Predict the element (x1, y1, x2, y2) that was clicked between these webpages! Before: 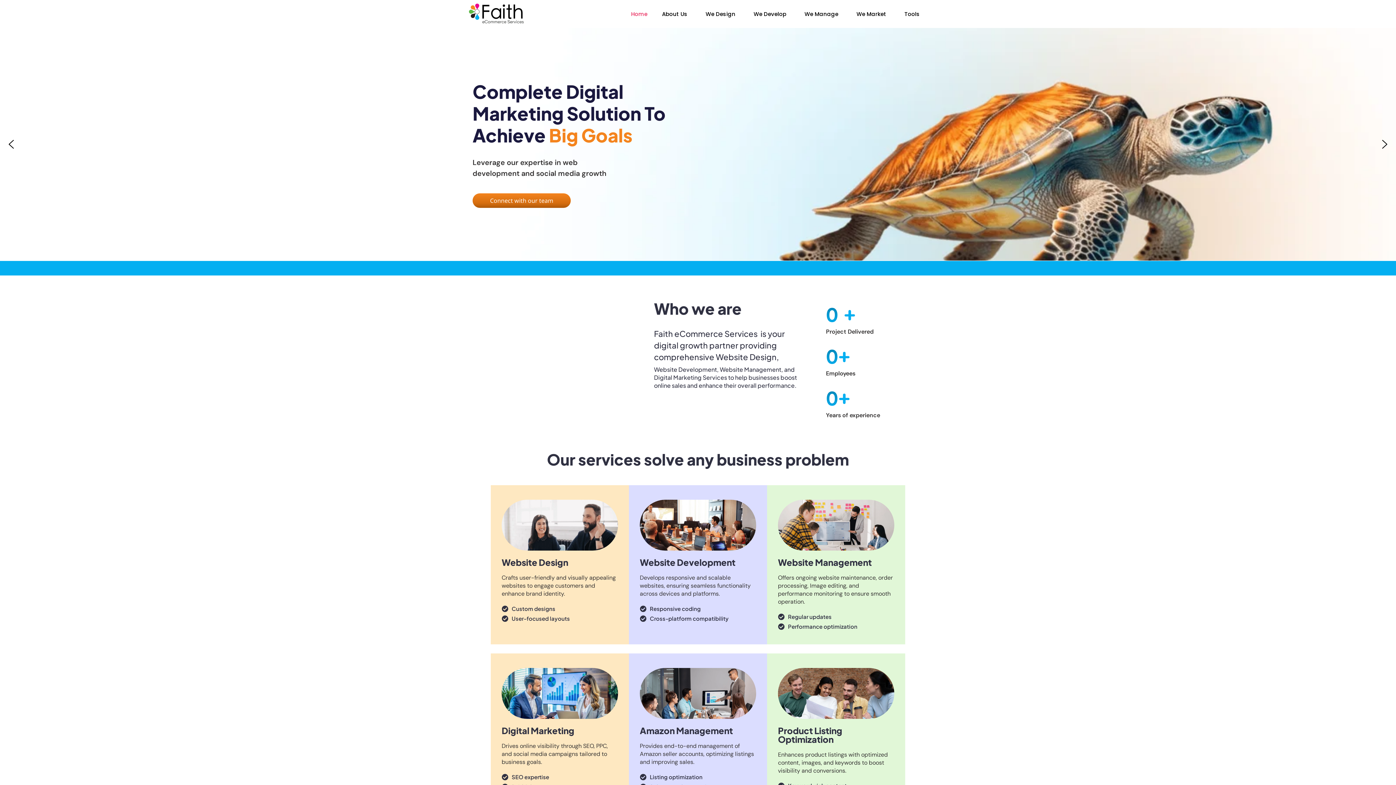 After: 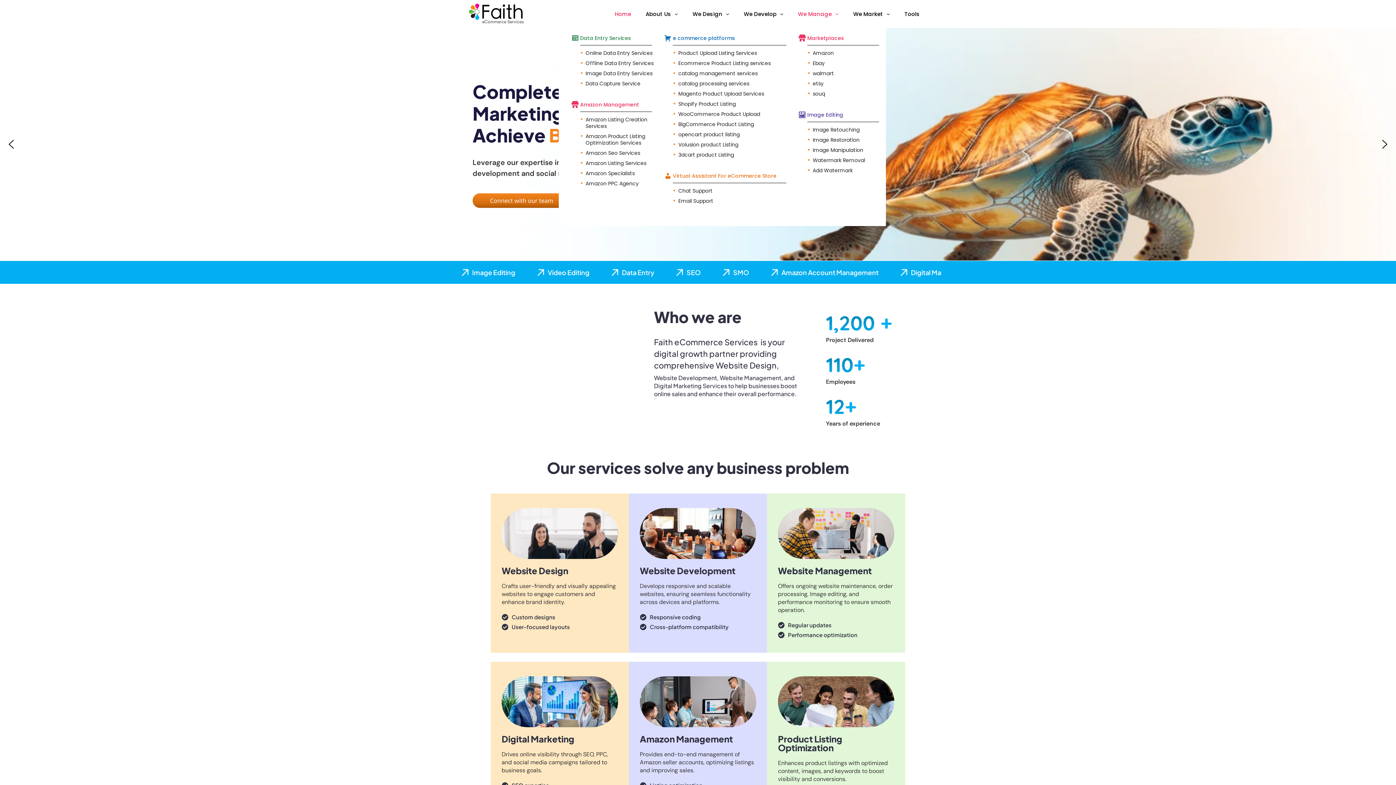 Action: bbox: (797, 0, 849, 27) label: We Manage